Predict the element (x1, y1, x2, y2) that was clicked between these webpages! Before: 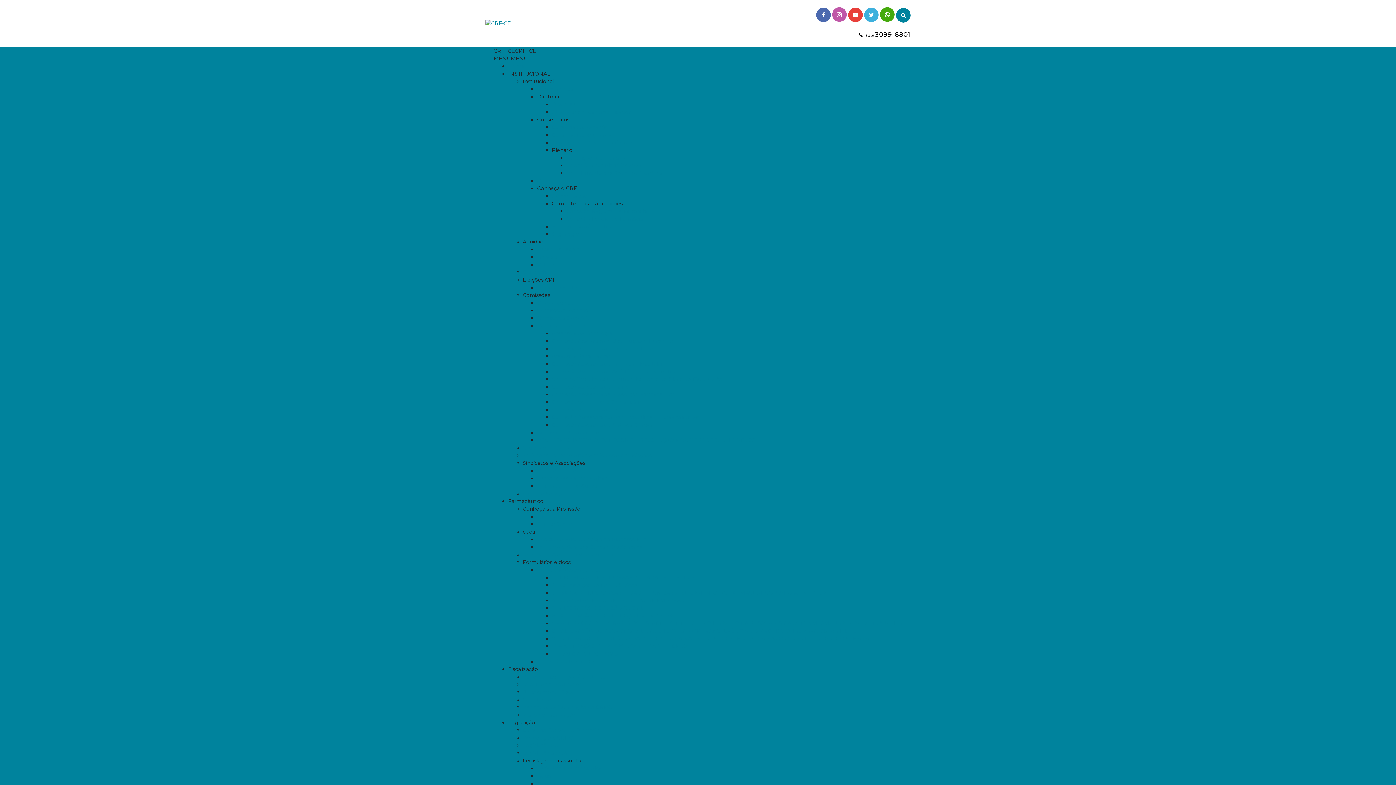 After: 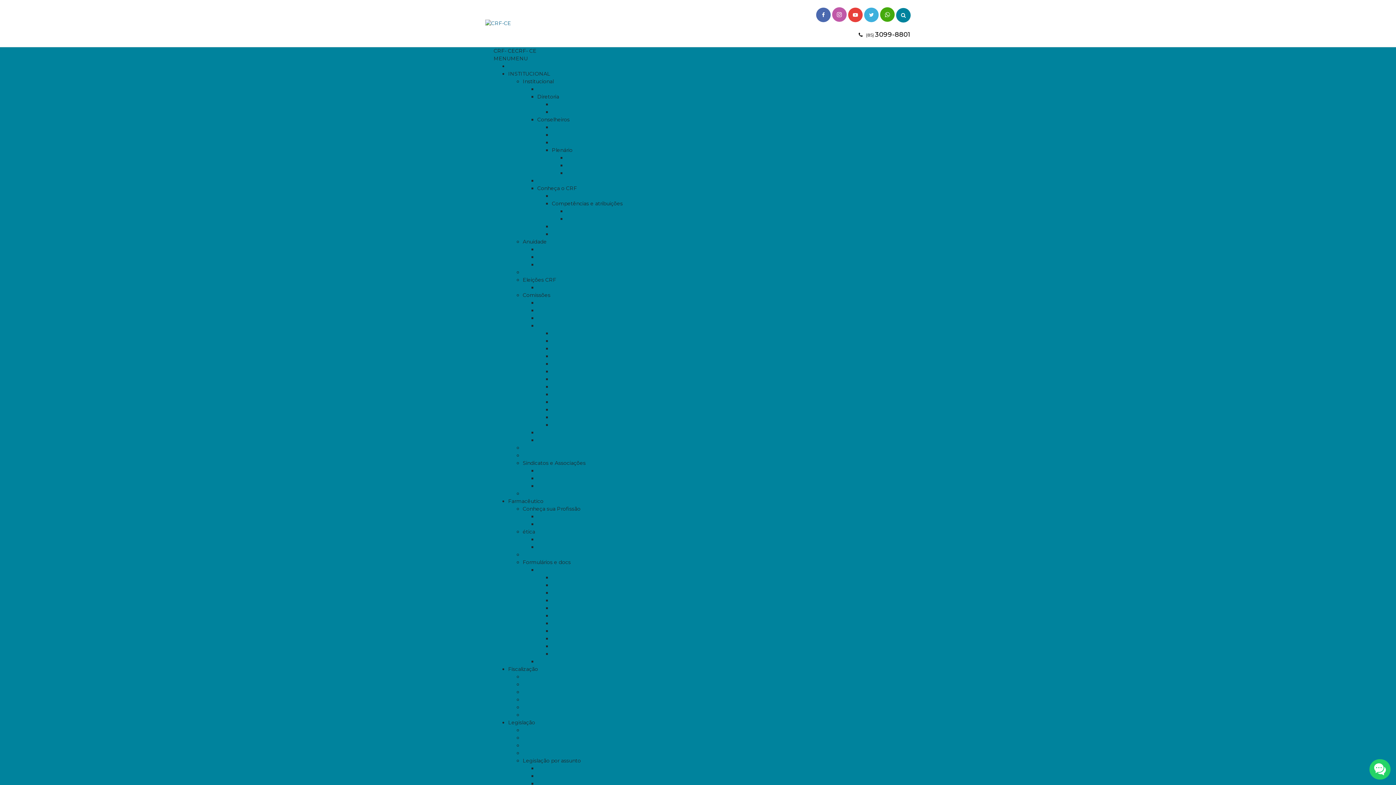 Action: bbox: (485, 19, 594, 27)